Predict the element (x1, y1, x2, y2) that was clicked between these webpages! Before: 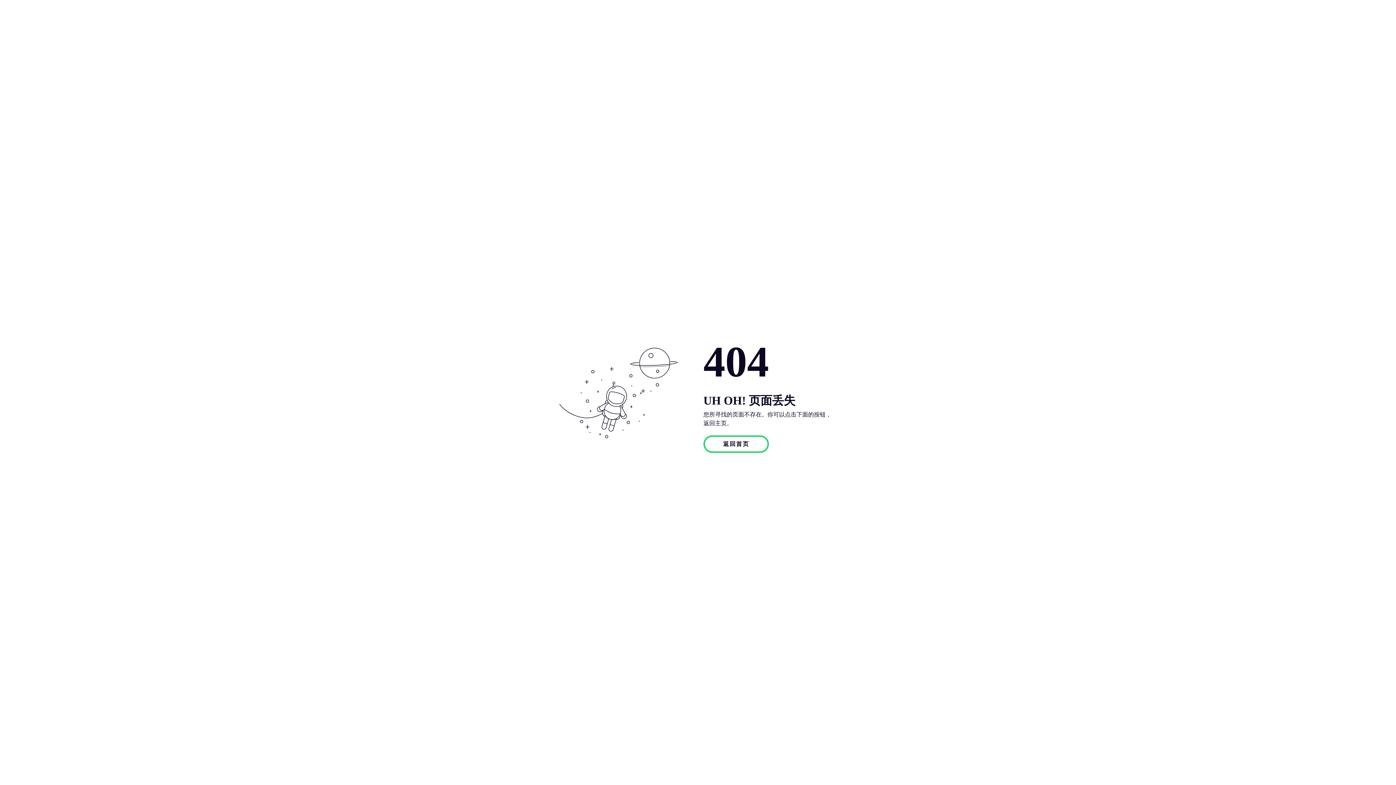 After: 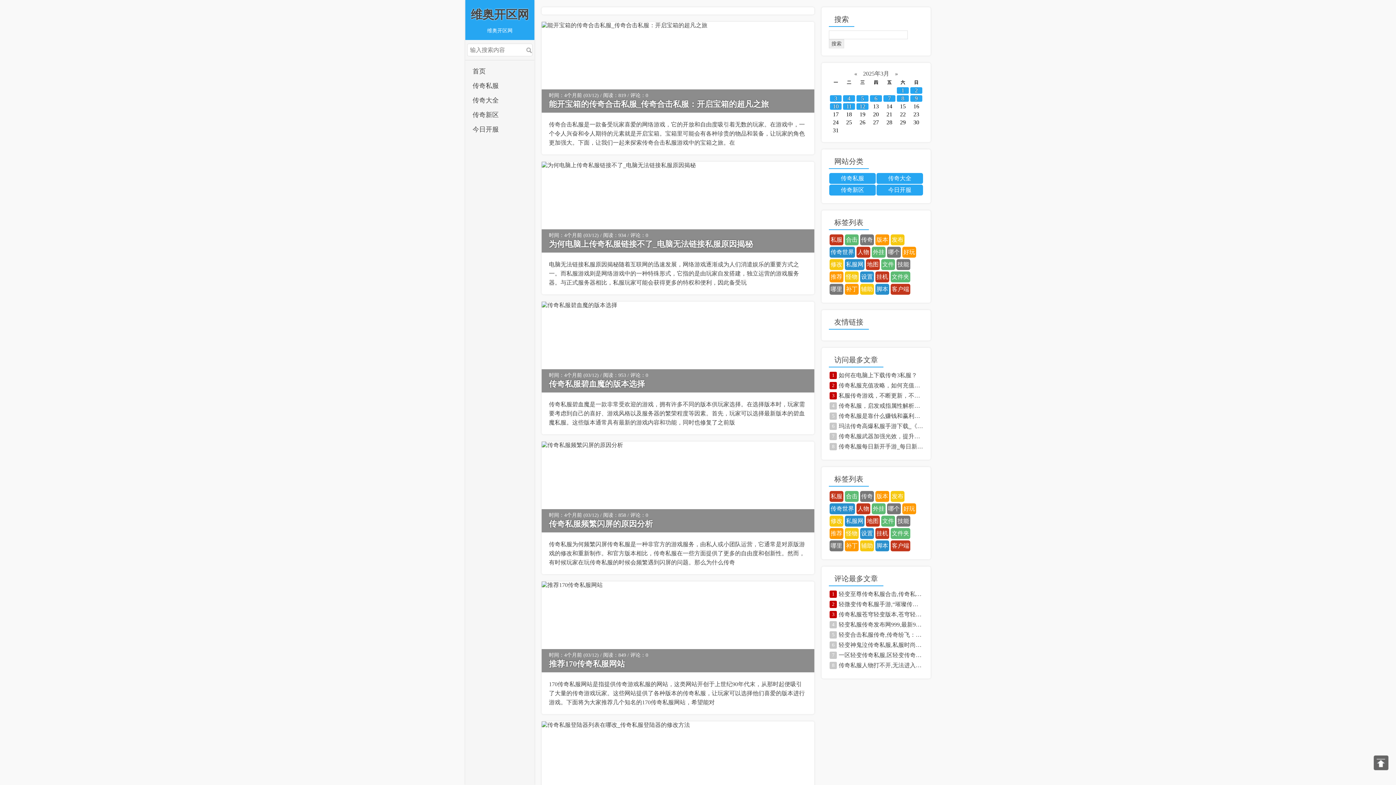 Action: label: 返回首页 bbox: (703, 435, 769, 453)